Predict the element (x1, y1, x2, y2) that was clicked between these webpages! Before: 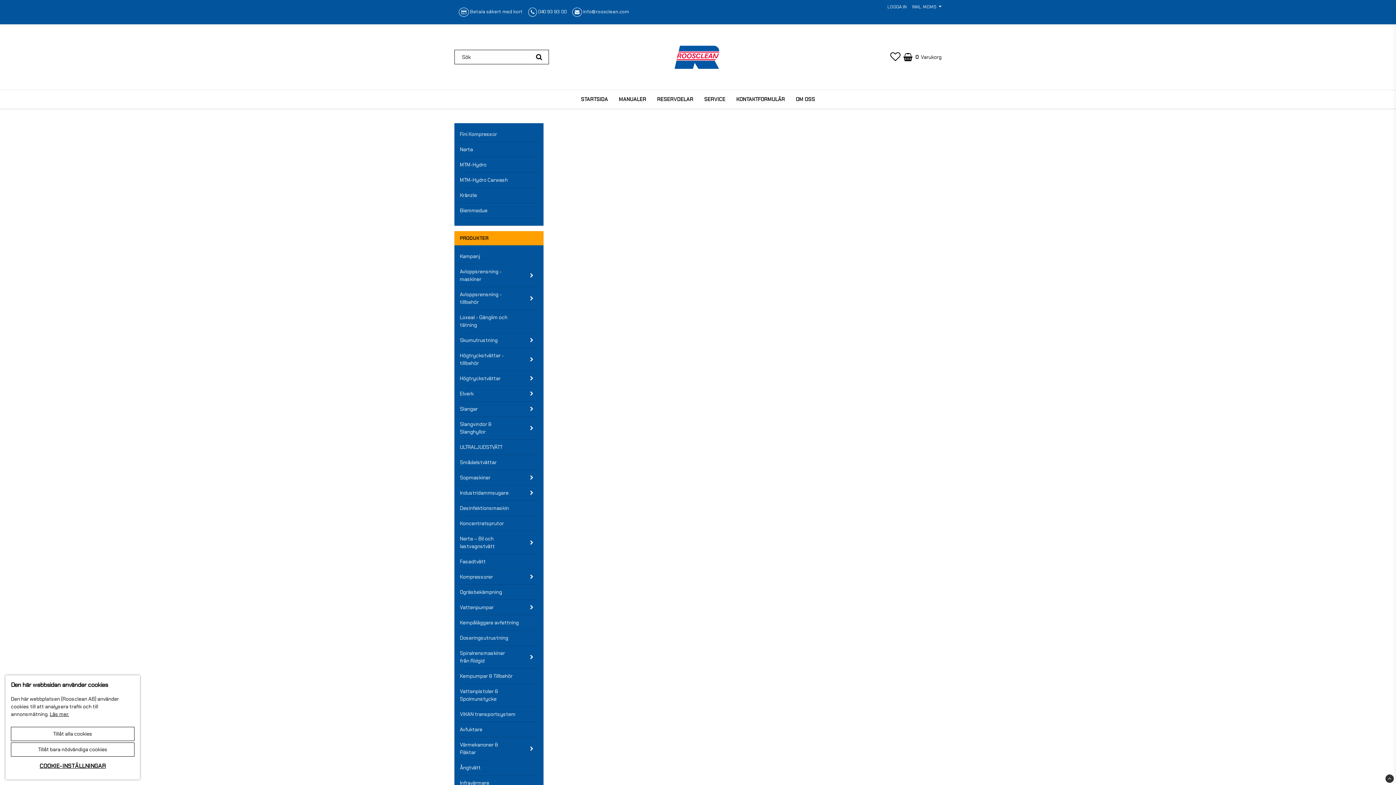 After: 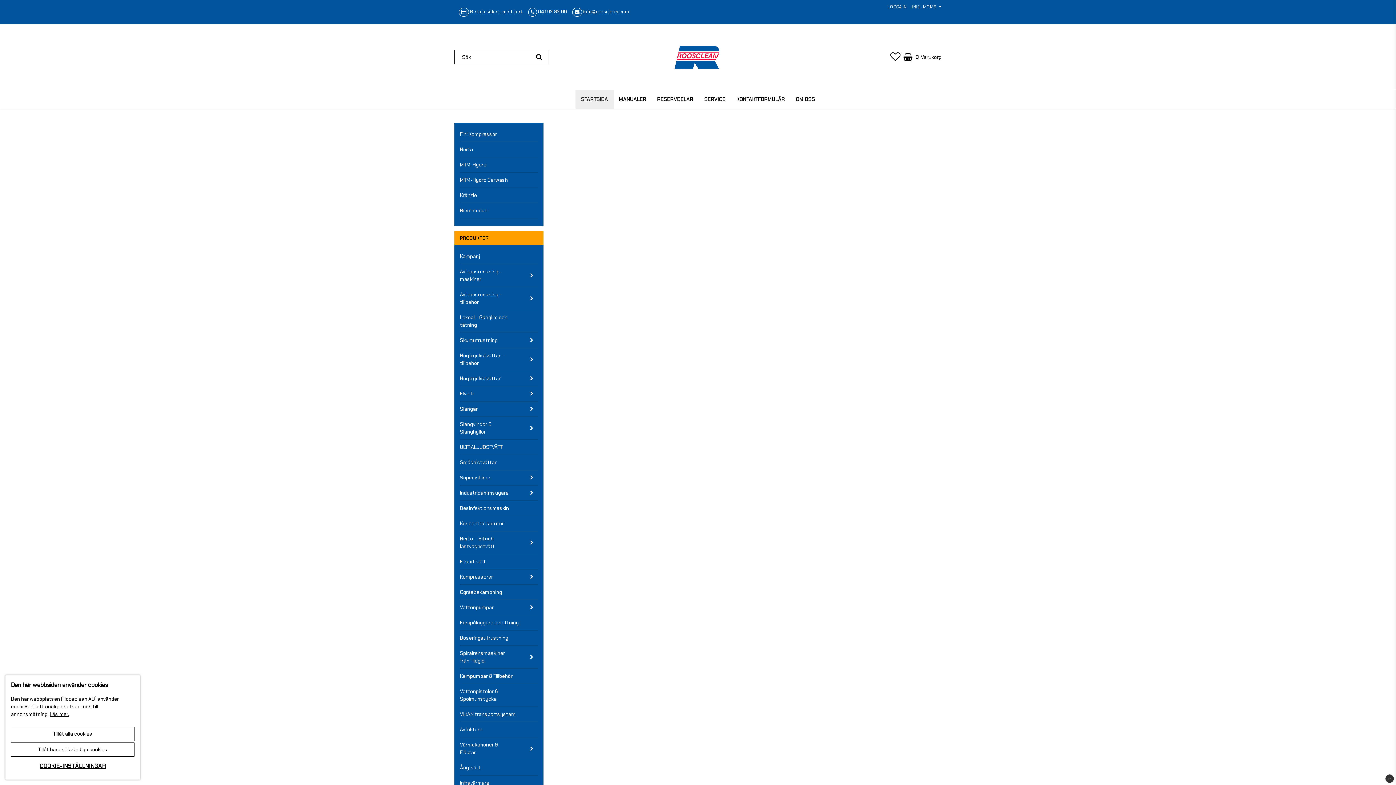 Action: label: STARTSIDA bbox: (575, 90, 613, 108)